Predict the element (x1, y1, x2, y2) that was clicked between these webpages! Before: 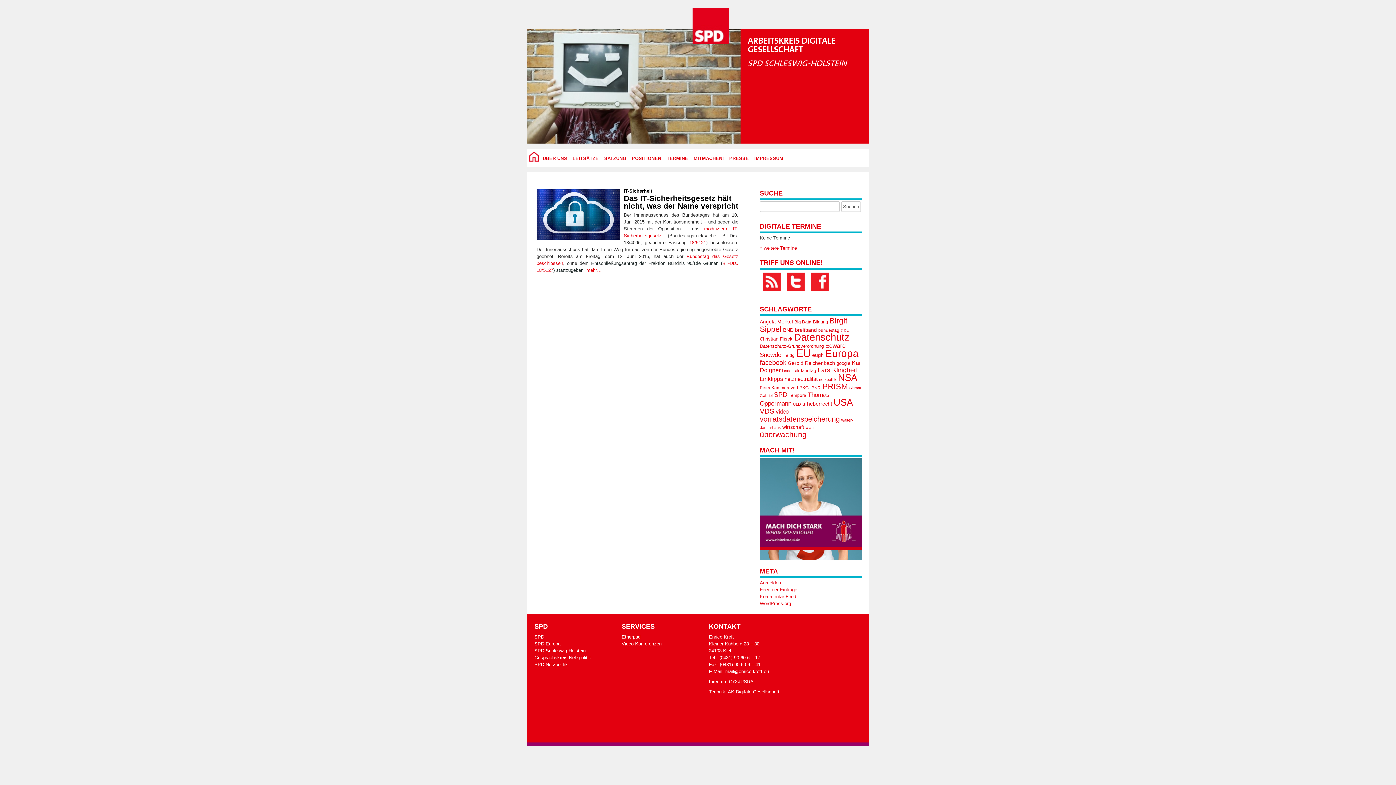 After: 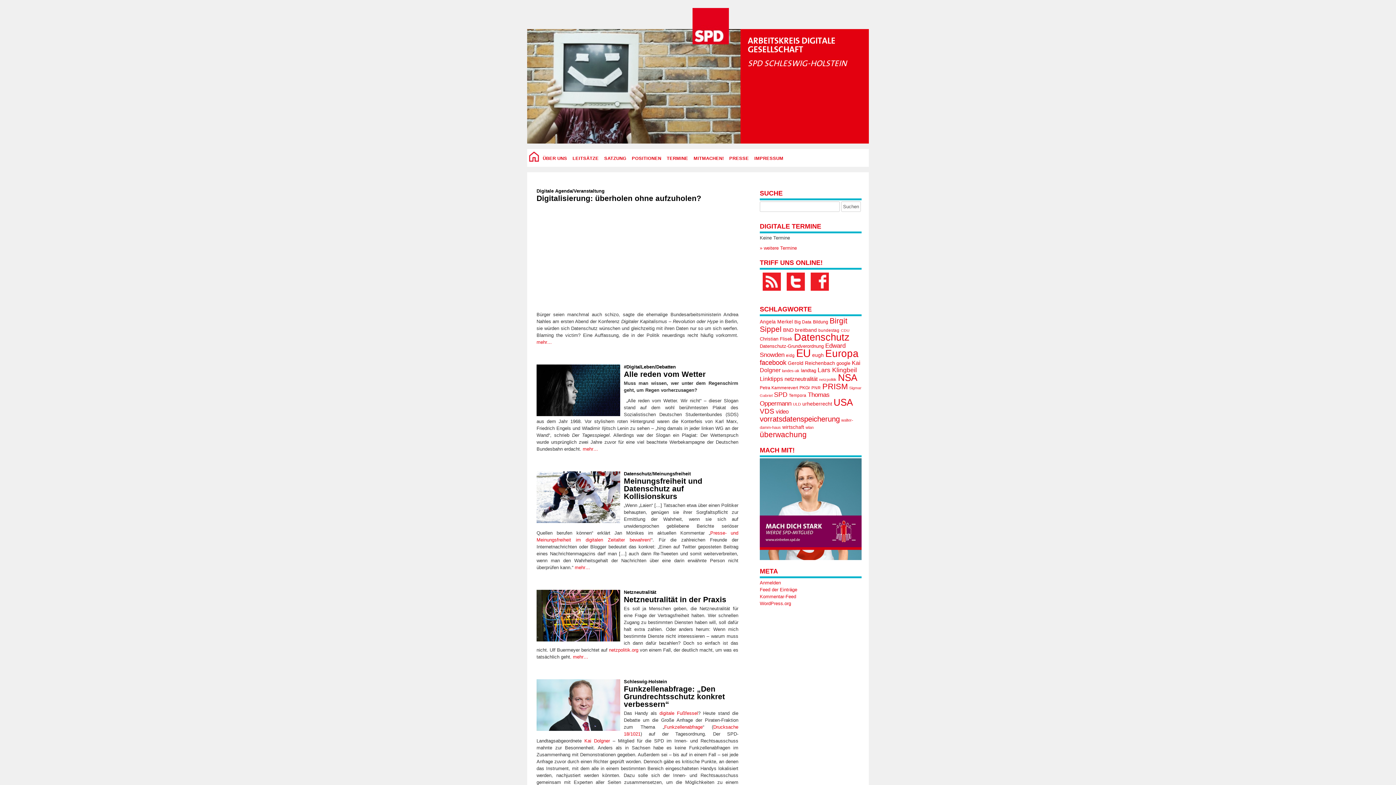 Action: label: netzpolitik (14 Einträge) bbox: (819, 377, 836, 381)